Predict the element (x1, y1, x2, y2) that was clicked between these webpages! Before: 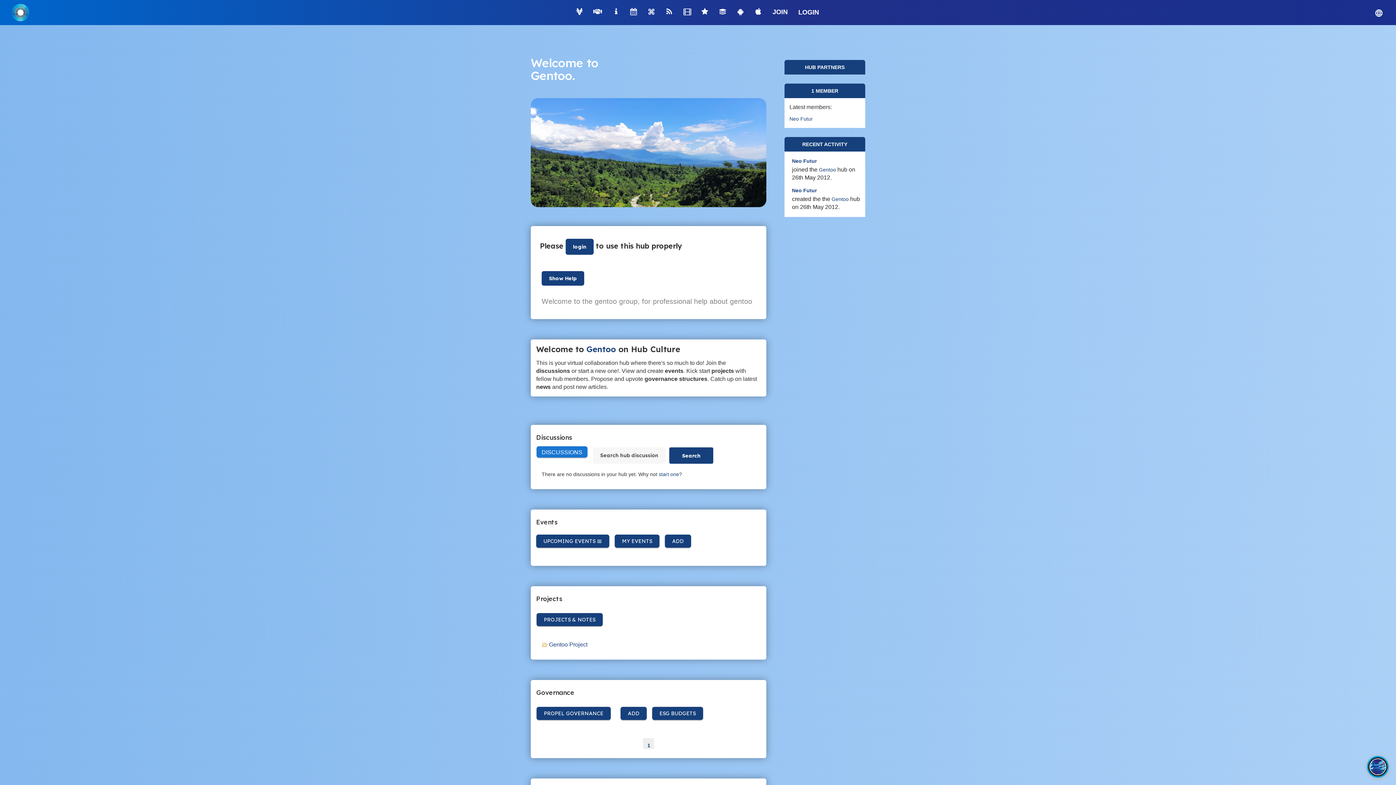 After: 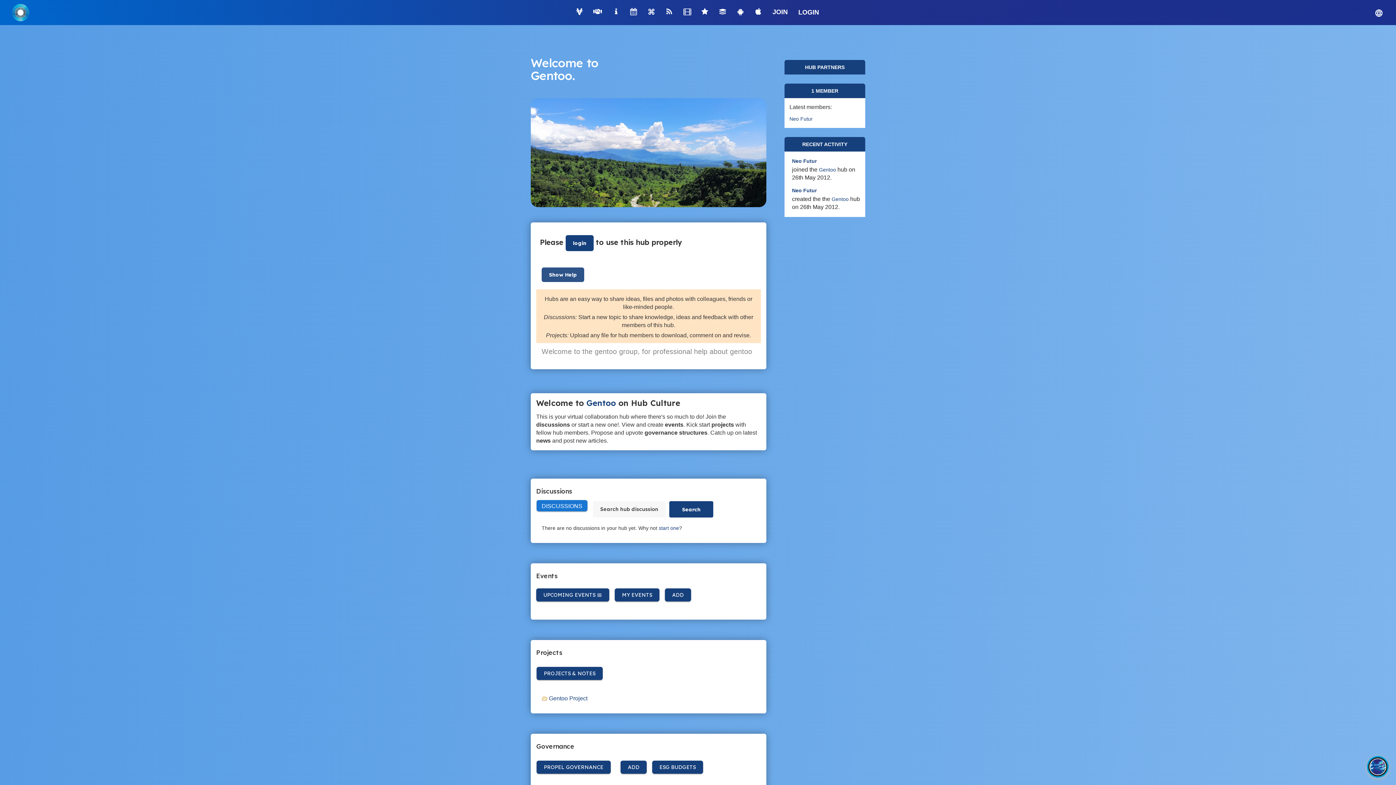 Action: bbox: (541, 271, 584, 285) label: Show Help